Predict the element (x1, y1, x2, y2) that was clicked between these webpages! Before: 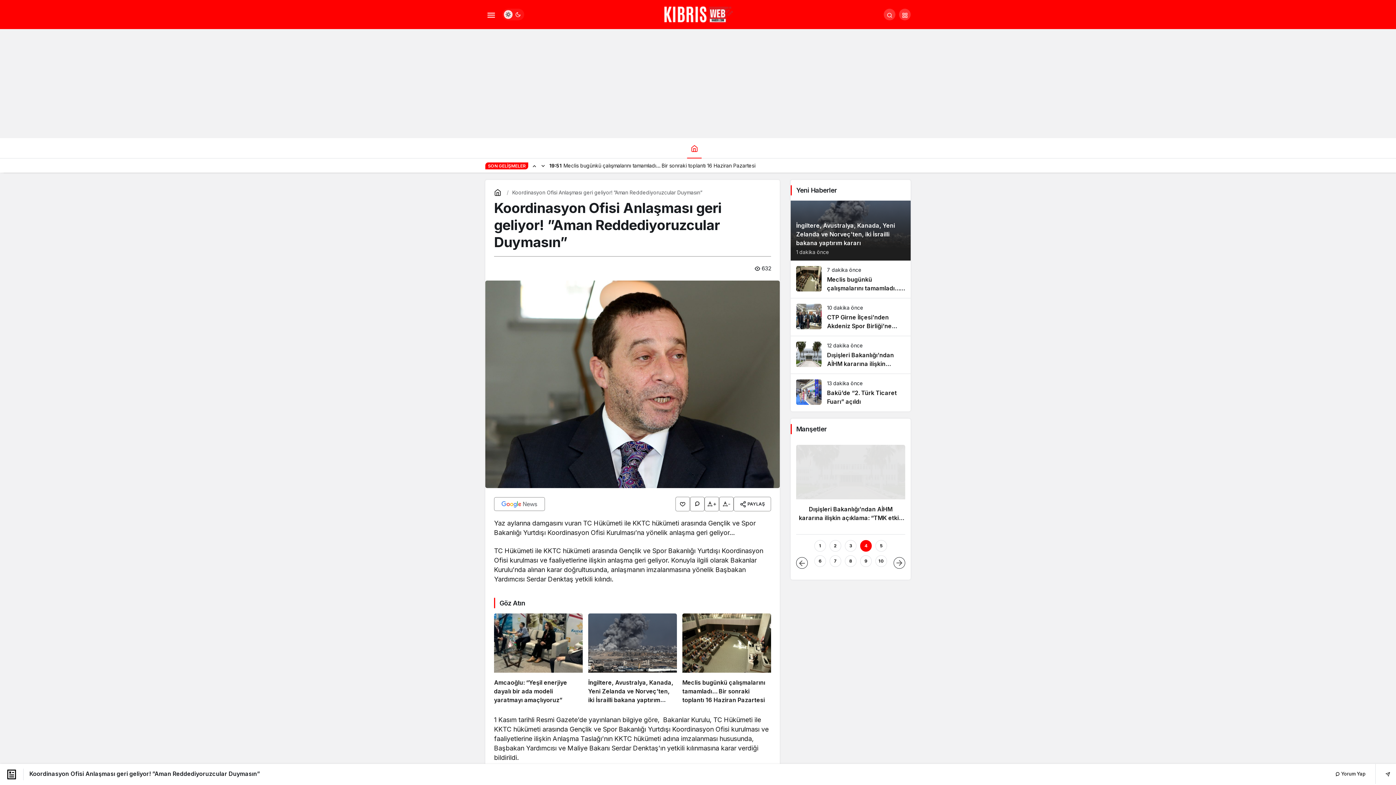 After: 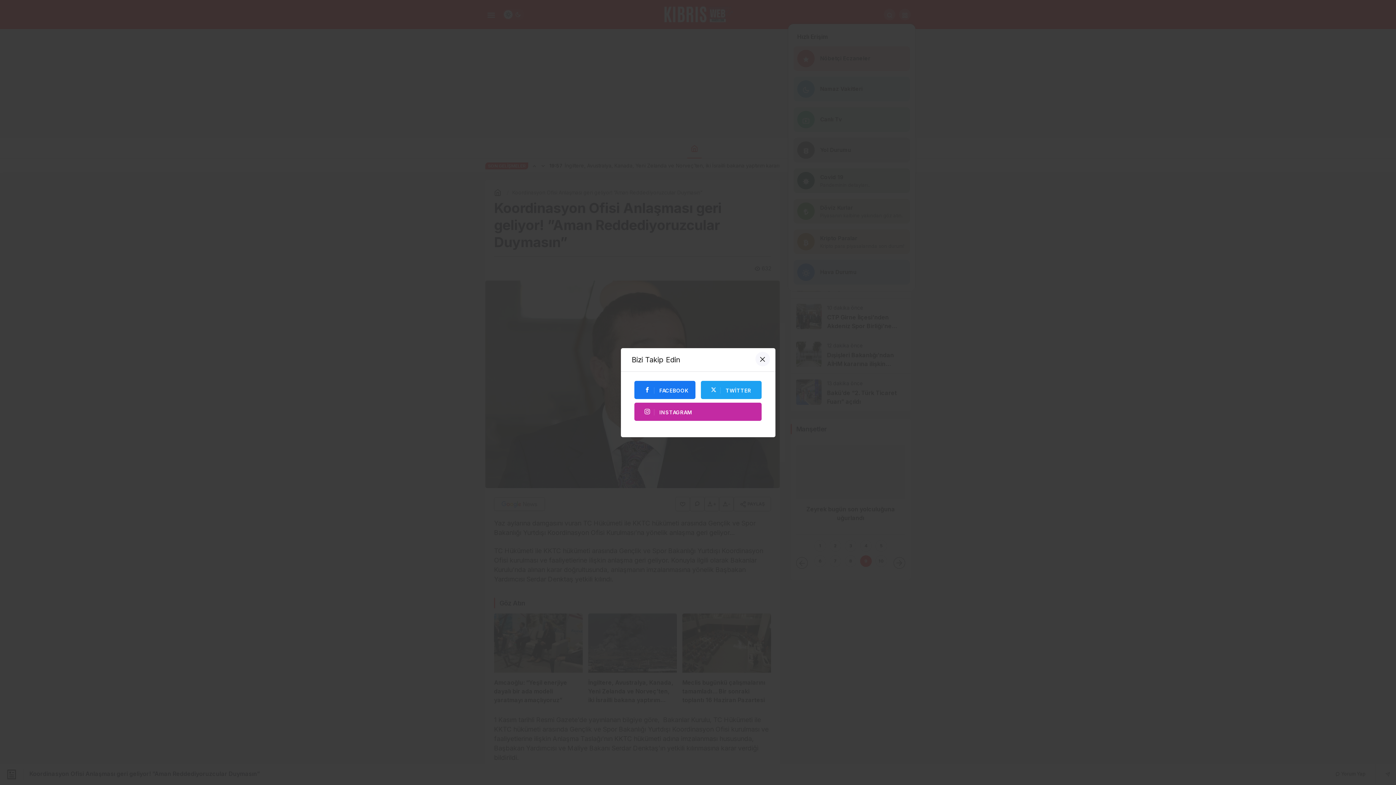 Action: bbox: (899, 8, 910, 20) label: Servisler